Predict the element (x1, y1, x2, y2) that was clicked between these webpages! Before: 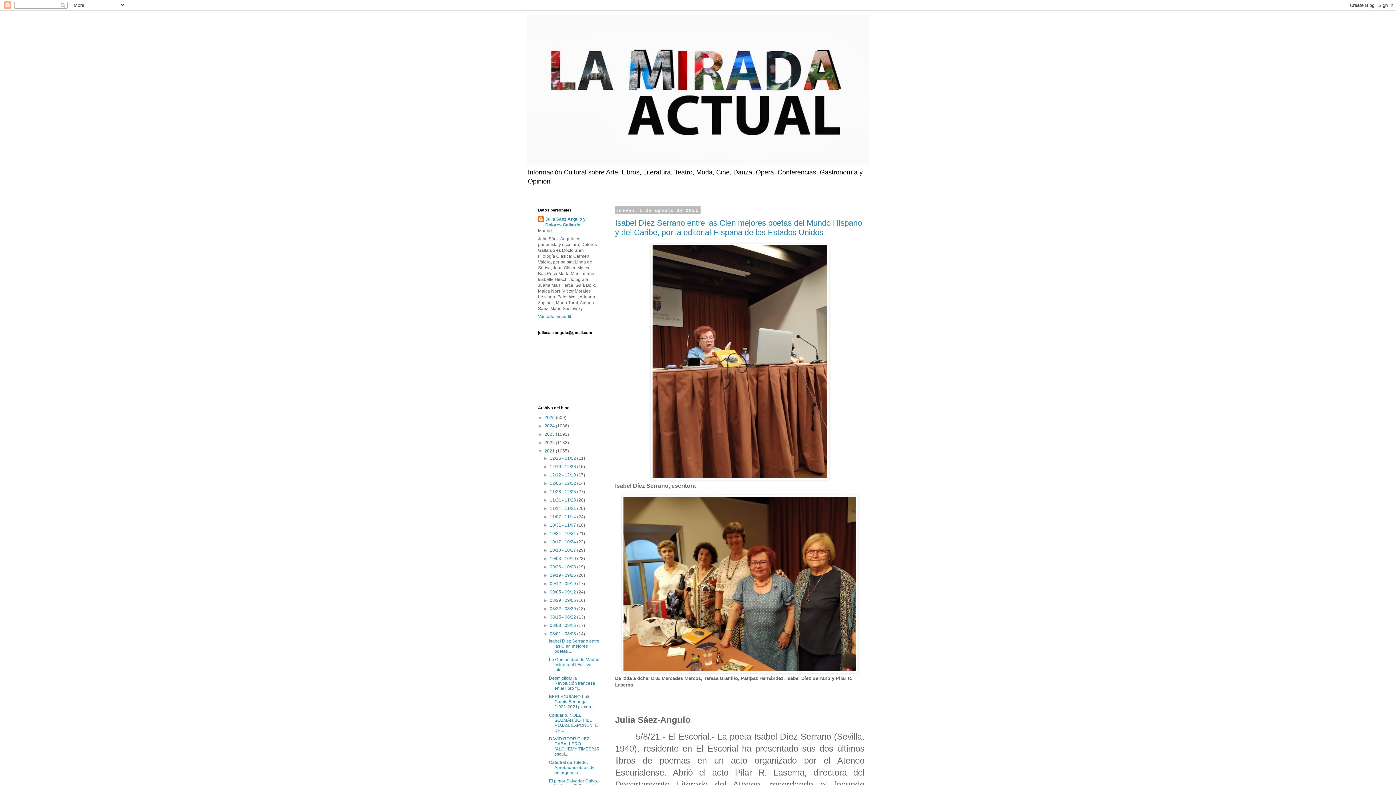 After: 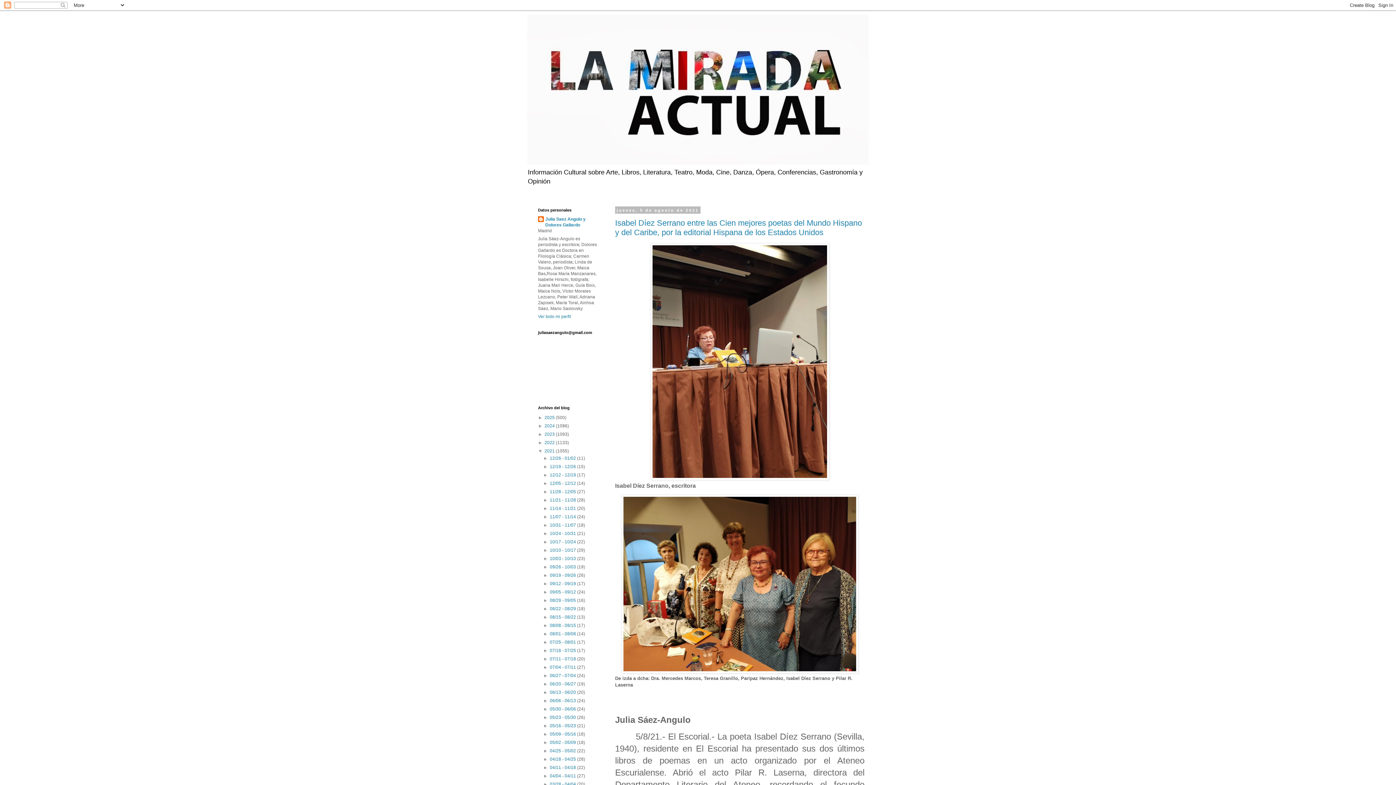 Action: label: ▼   bbox: (543, 631, 549, 636)